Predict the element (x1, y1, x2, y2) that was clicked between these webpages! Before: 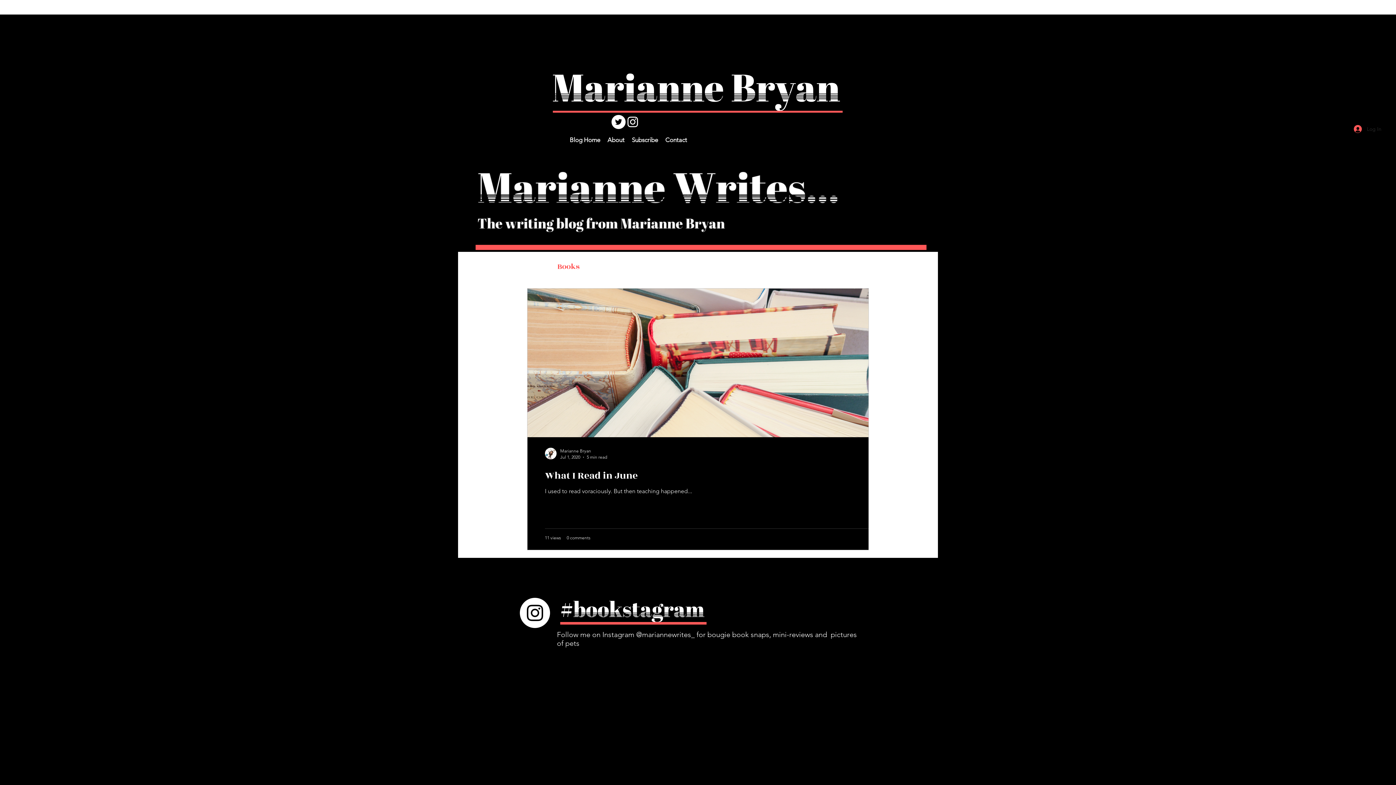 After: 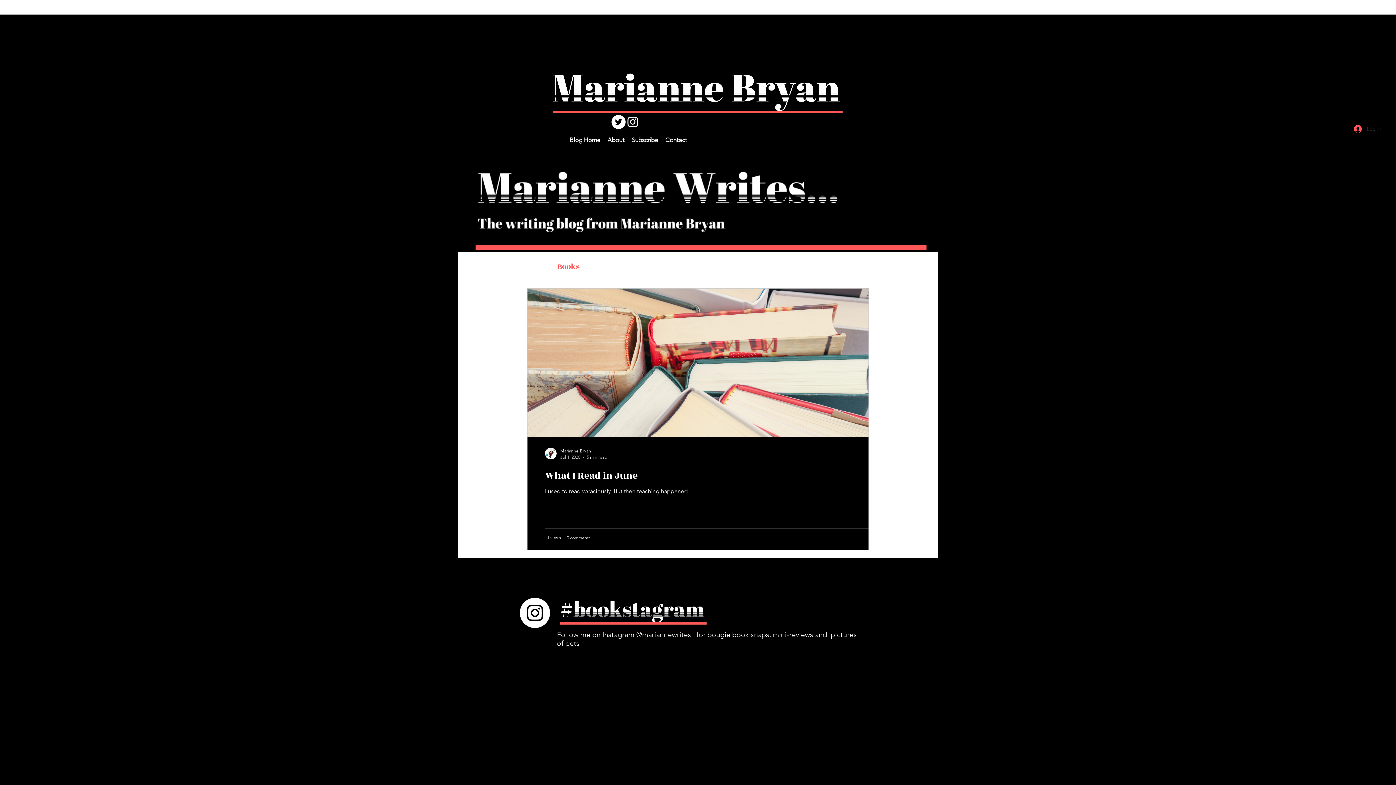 Action: label: Subscribe bbox: (628, 134, 661, 145)